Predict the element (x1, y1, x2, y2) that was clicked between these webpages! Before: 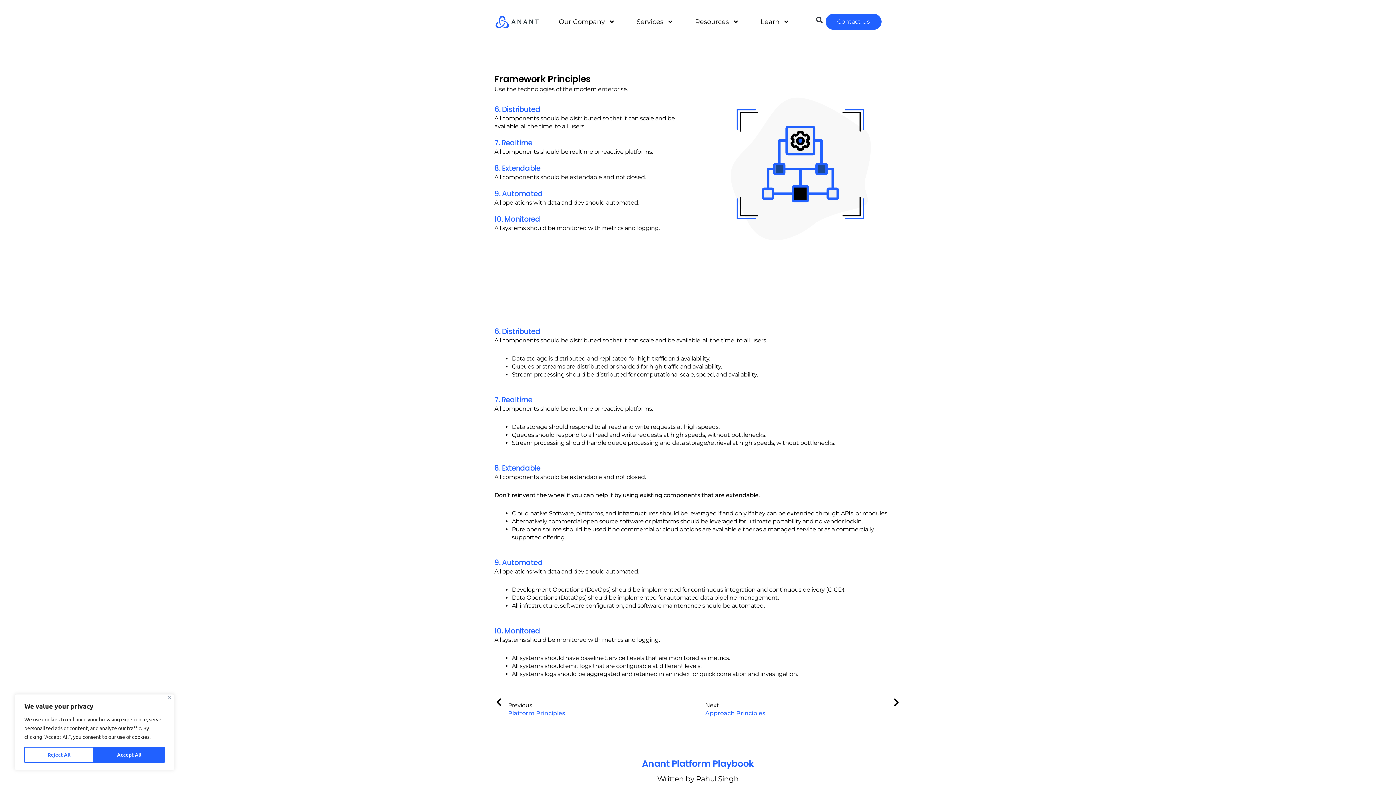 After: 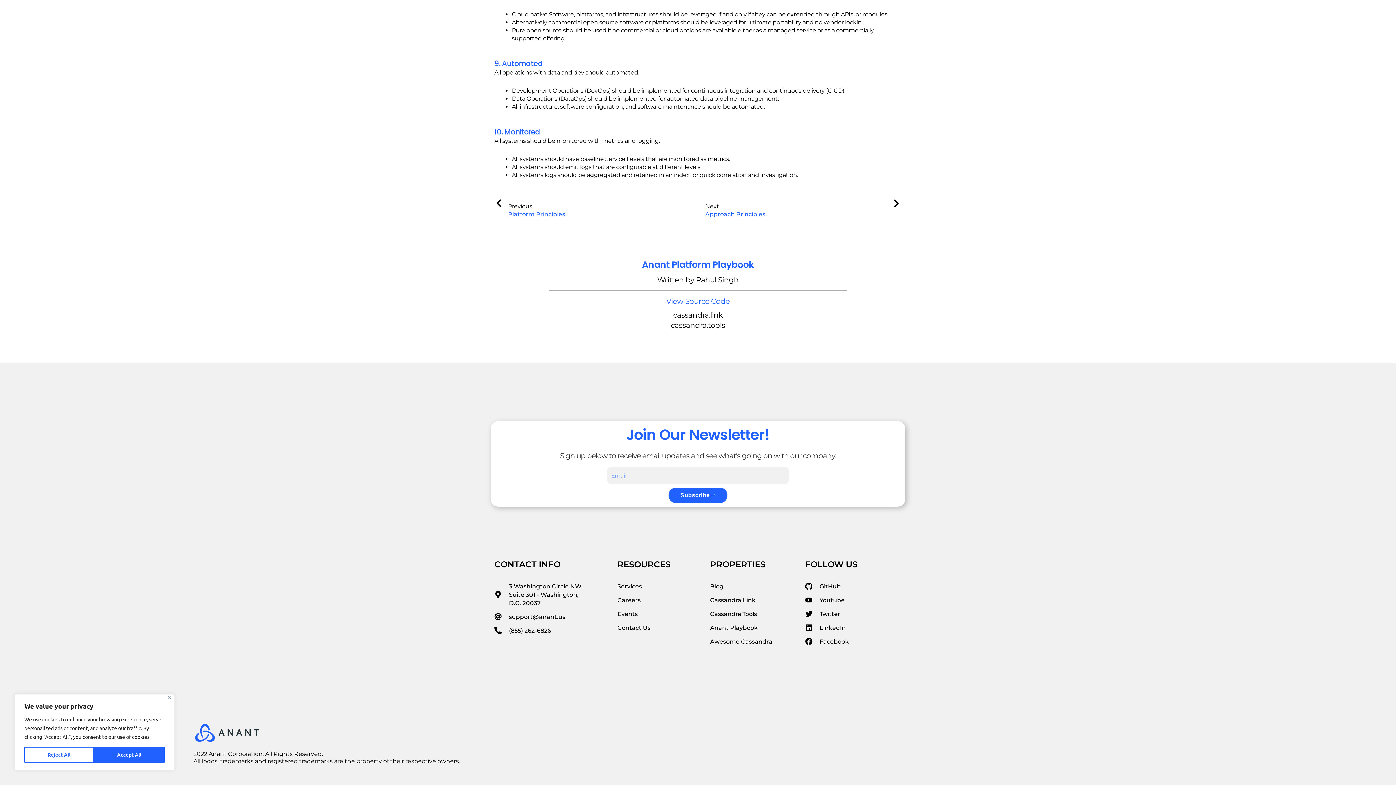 Action: label: 10. Monitored bbox: (494, 214, 540, 224)